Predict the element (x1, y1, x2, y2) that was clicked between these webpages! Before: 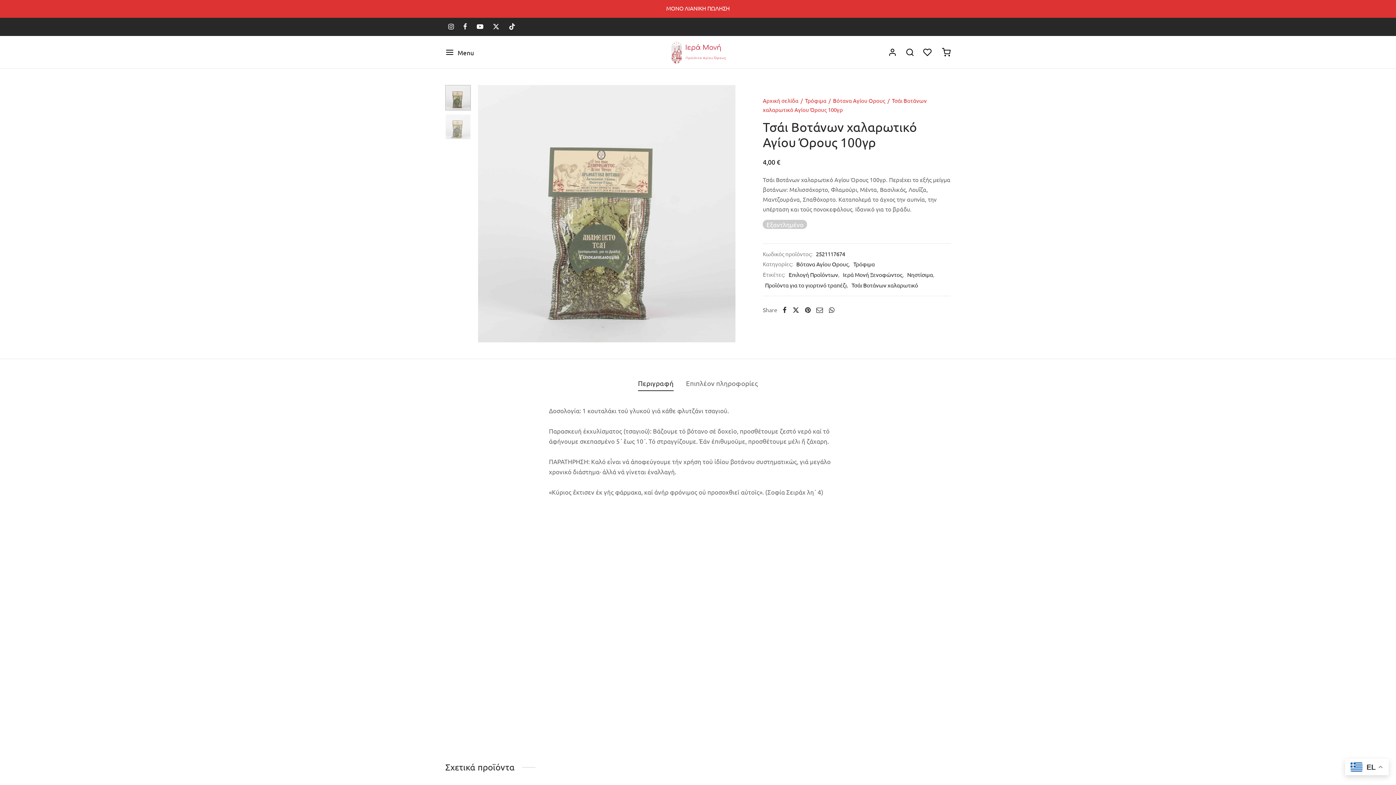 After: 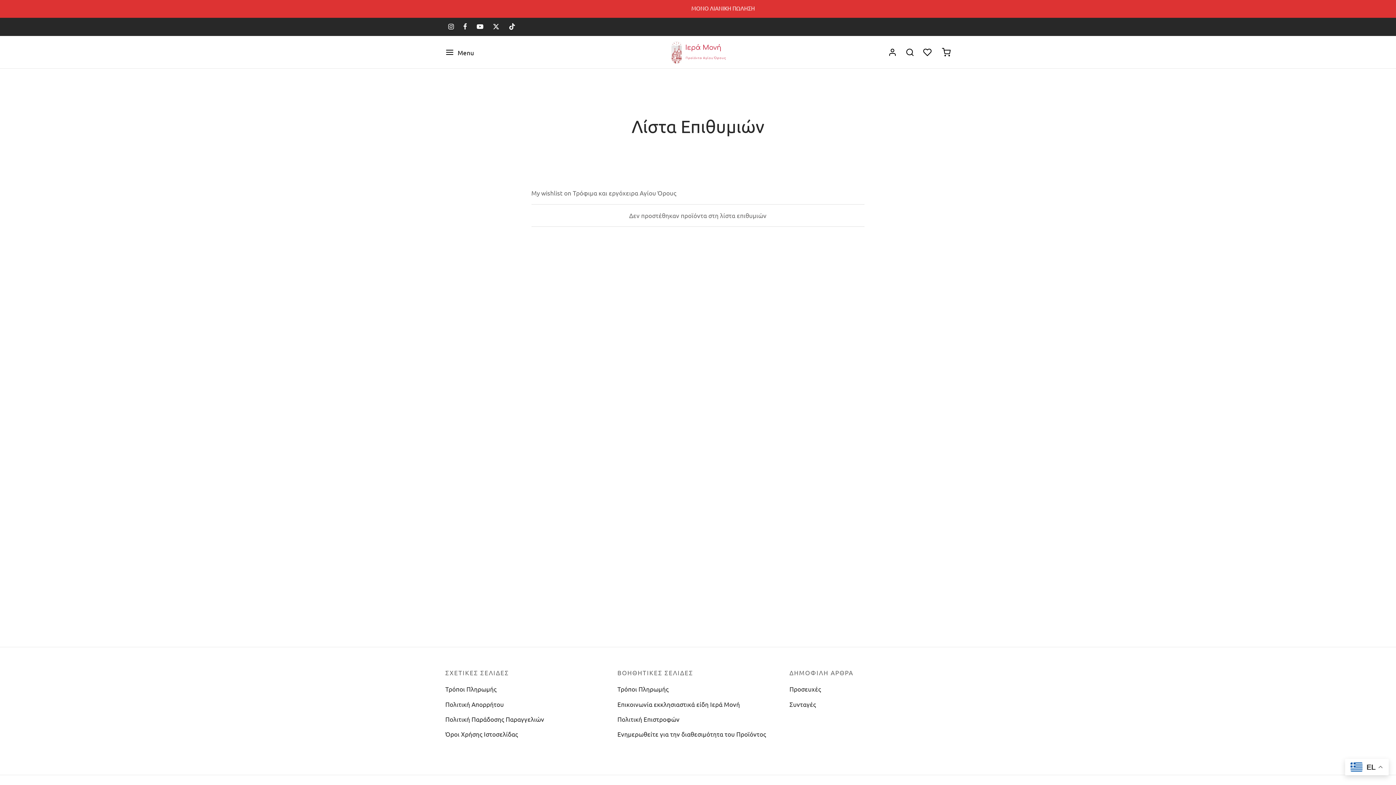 Action: label: Wishlist bbox: (923, 48, 933, 56)